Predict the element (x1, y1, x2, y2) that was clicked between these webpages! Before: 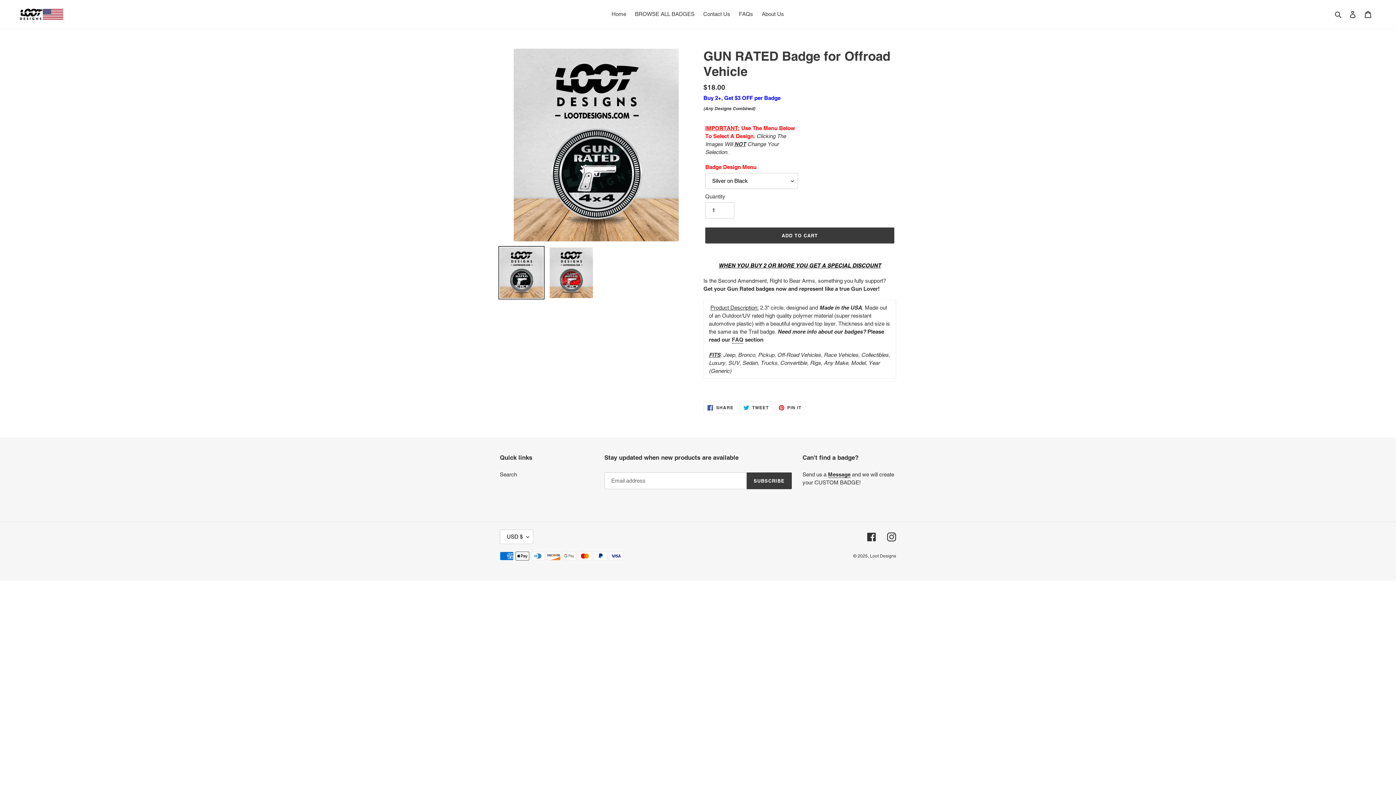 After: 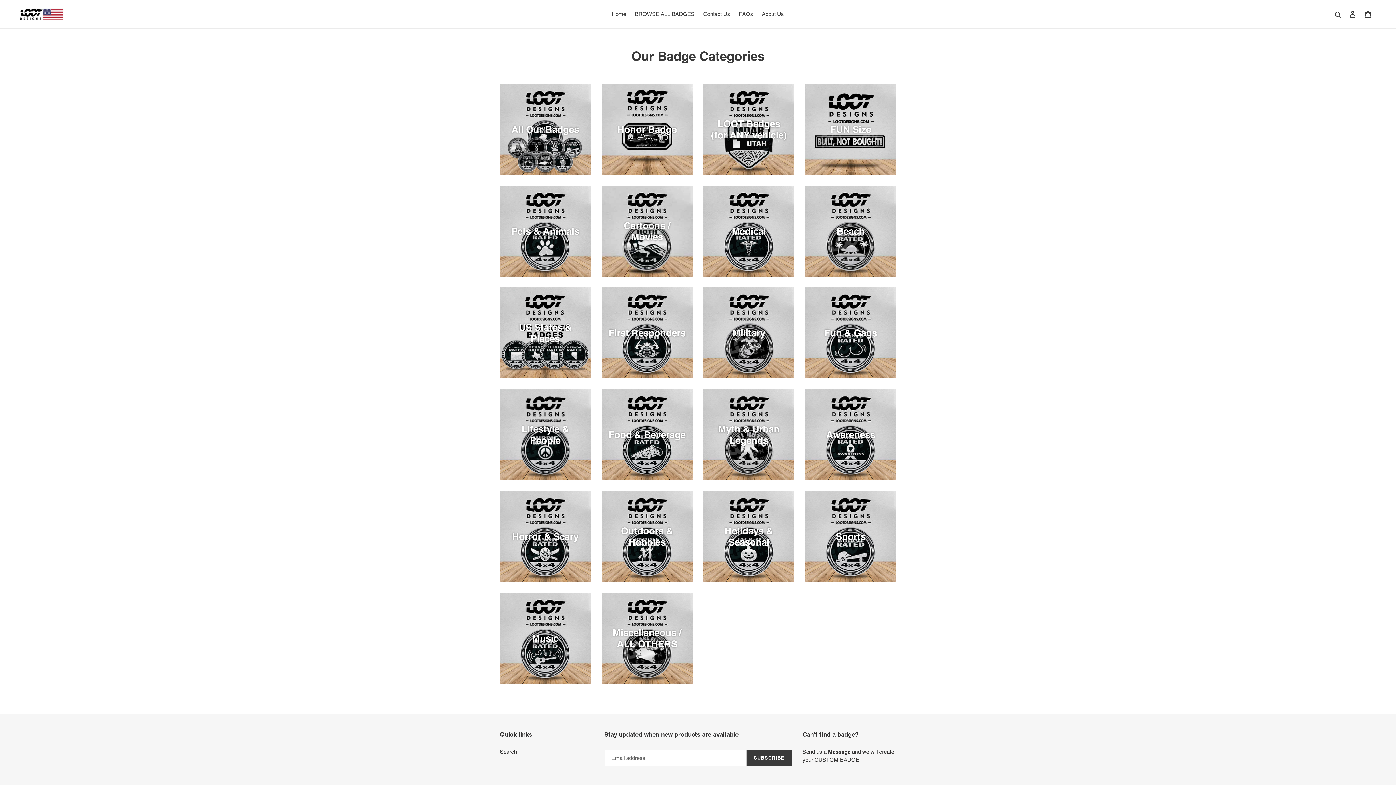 Action: bbox: (631, 9, 698, 19) label: BROWSE ALL BADGES